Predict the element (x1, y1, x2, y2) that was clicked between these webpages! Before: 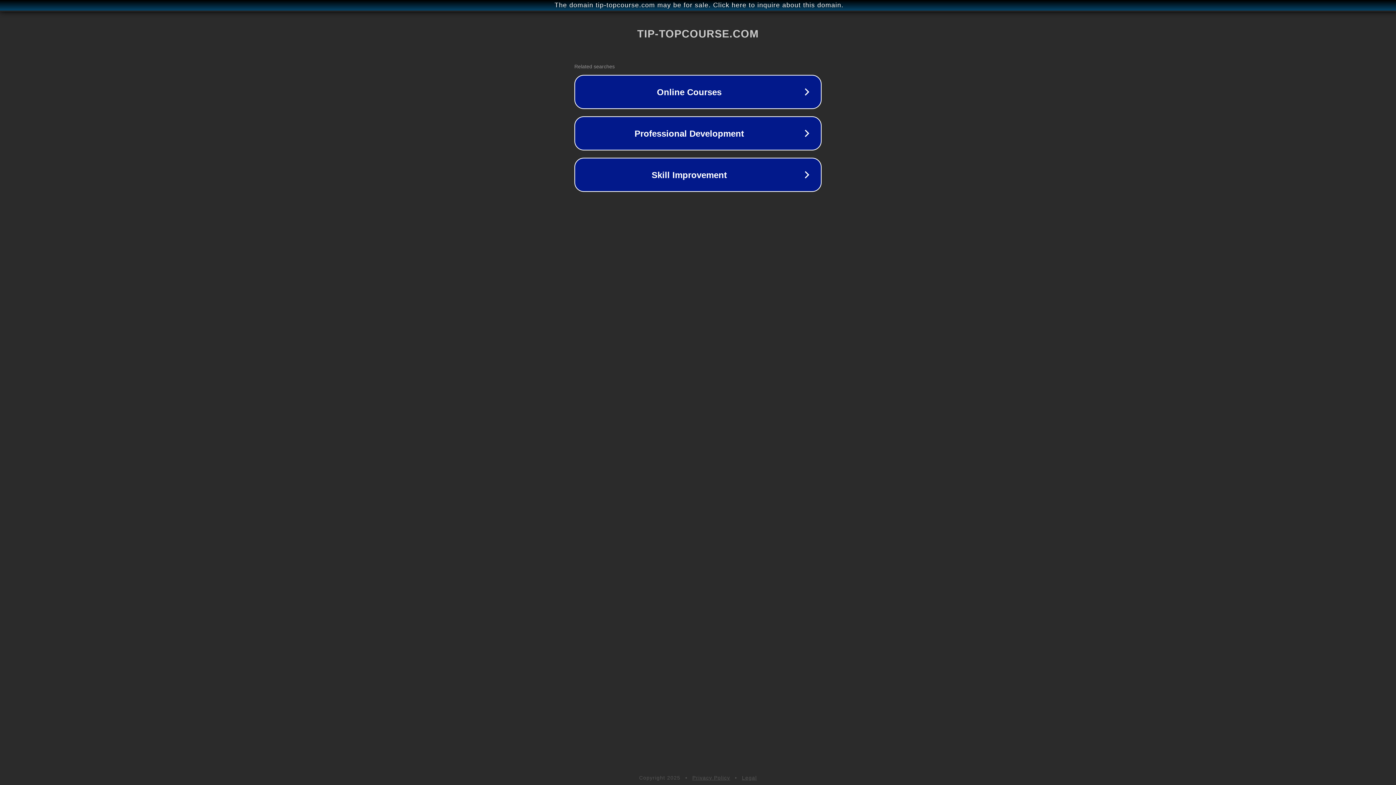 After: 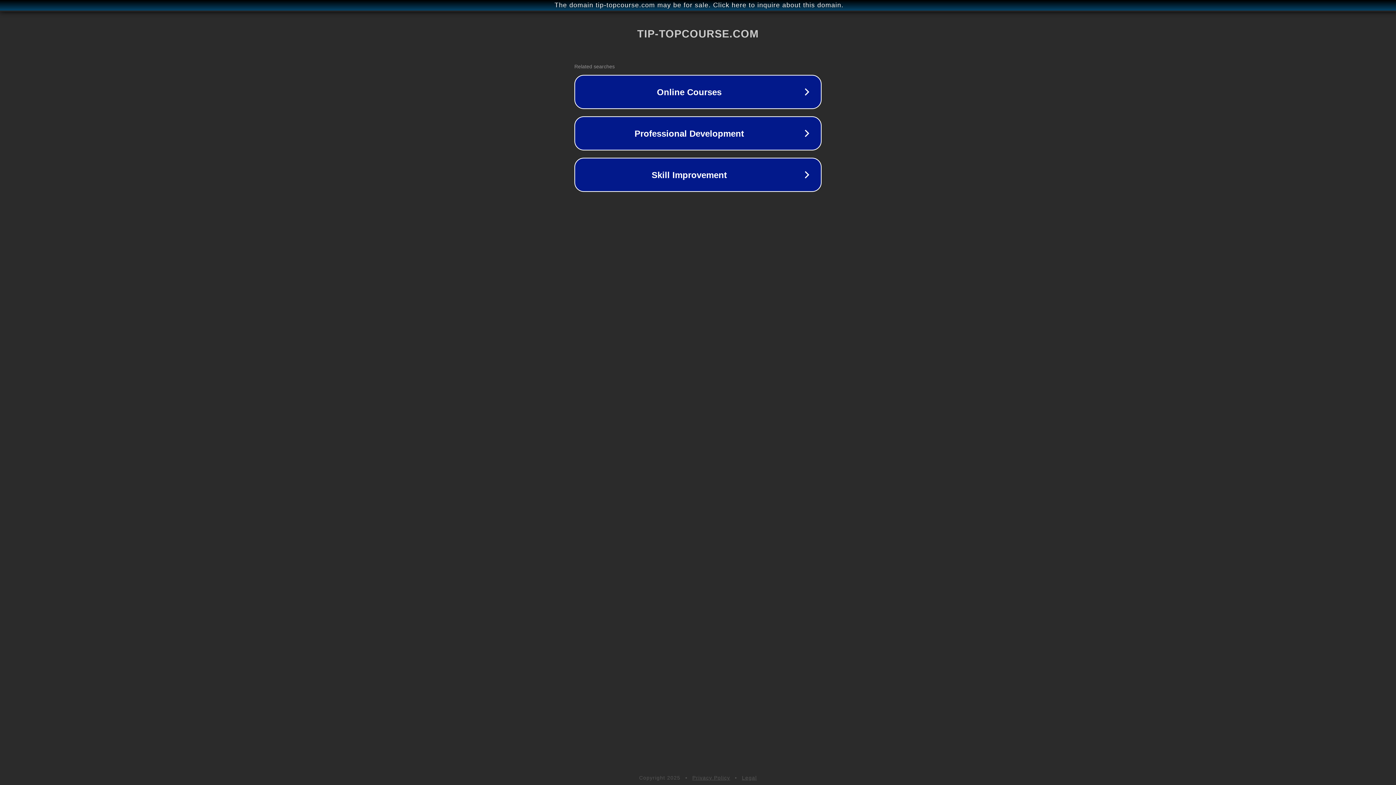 Action: label: Legal bbox: (742, 775, 757, 781)